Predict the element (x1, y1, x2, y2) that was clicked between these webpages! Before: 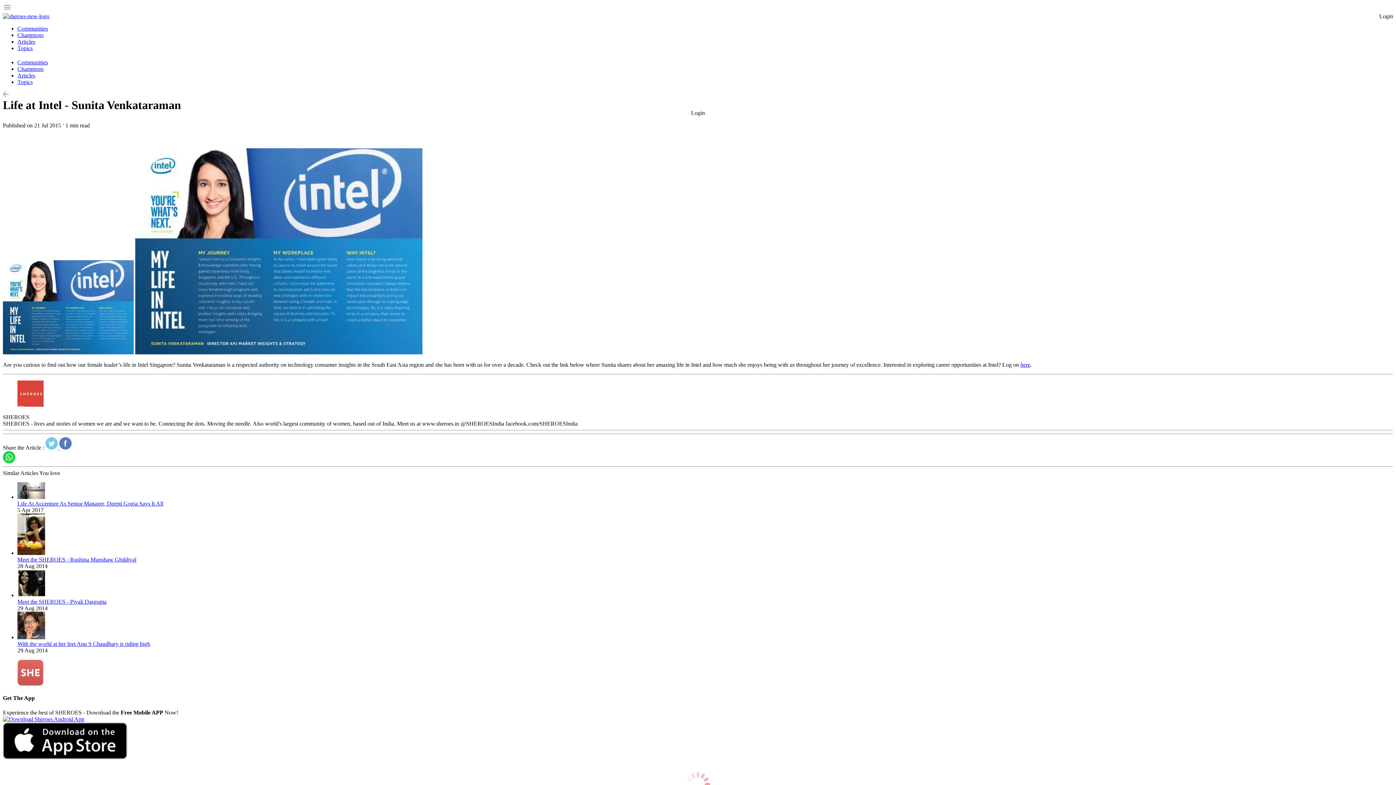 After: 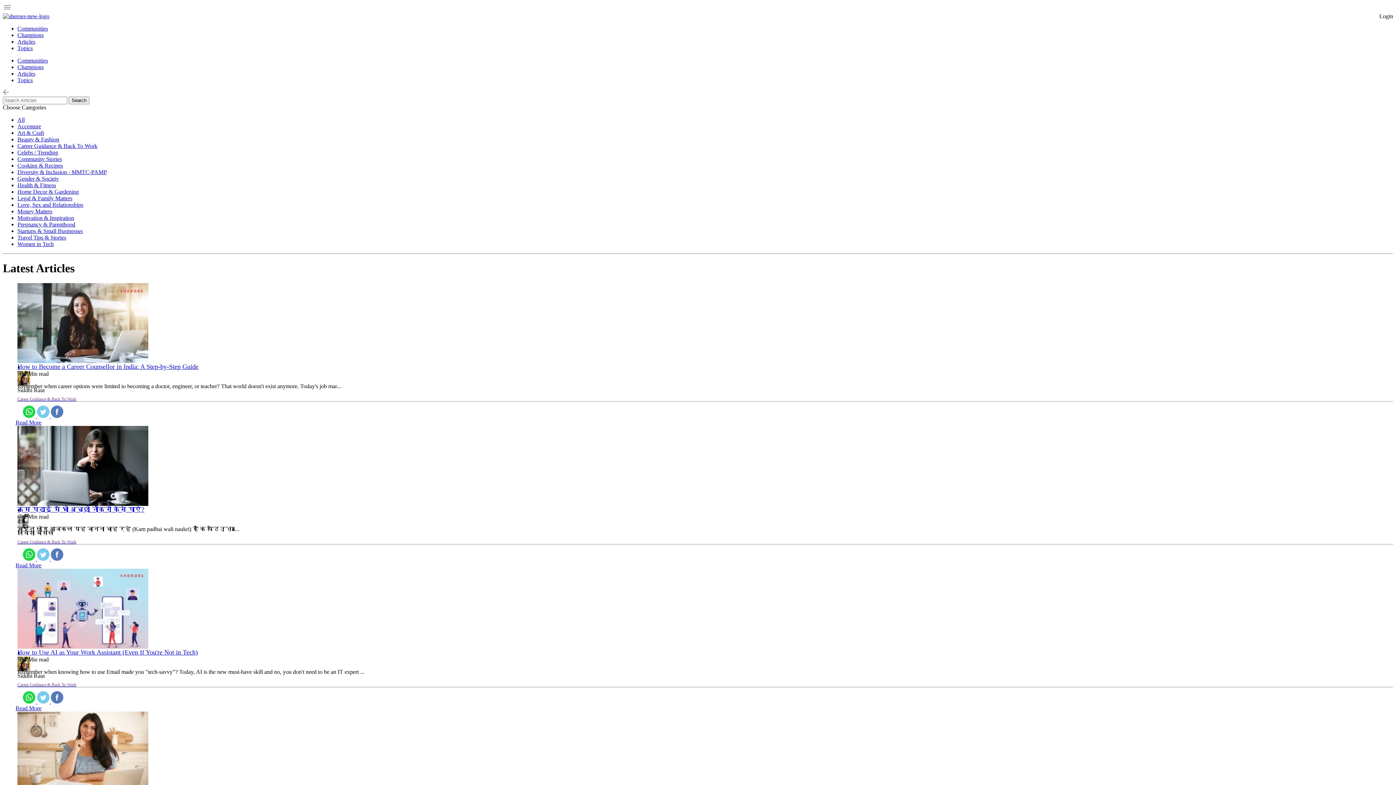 Action: label: Articles bbox: (17, 38, 35, 44)